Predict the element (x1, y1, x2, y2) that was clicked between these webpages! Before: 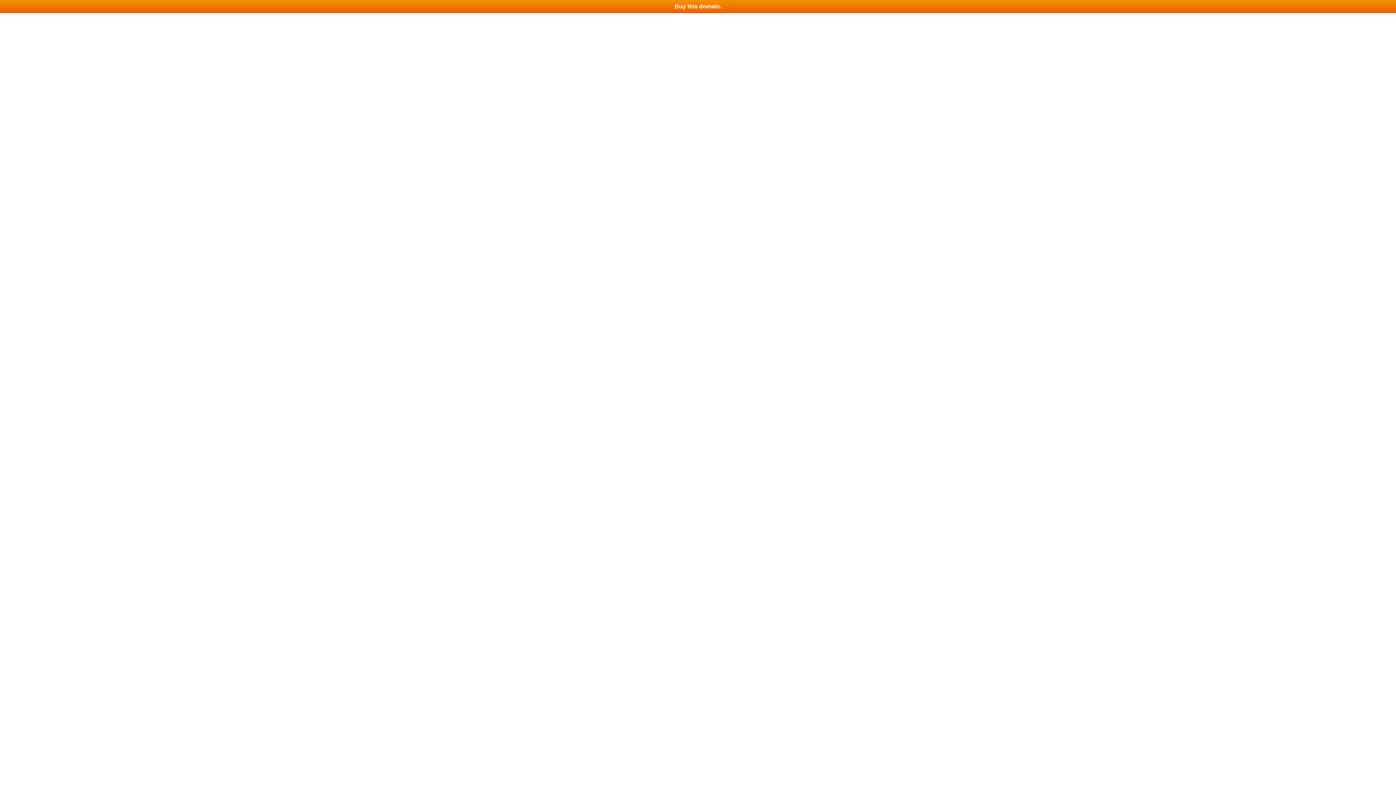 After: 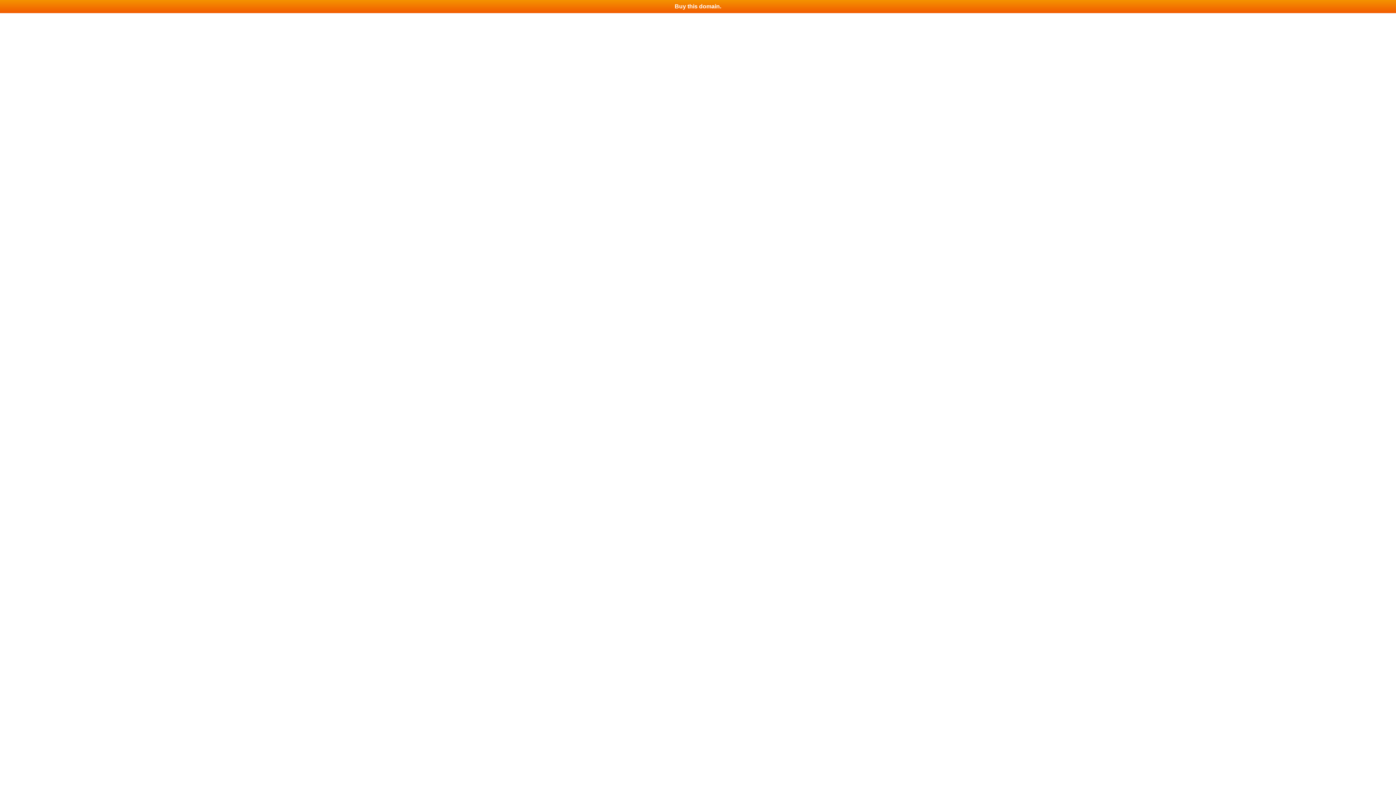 Action: bbox: (0, 0, 1396, 13) label: Buy this domain.